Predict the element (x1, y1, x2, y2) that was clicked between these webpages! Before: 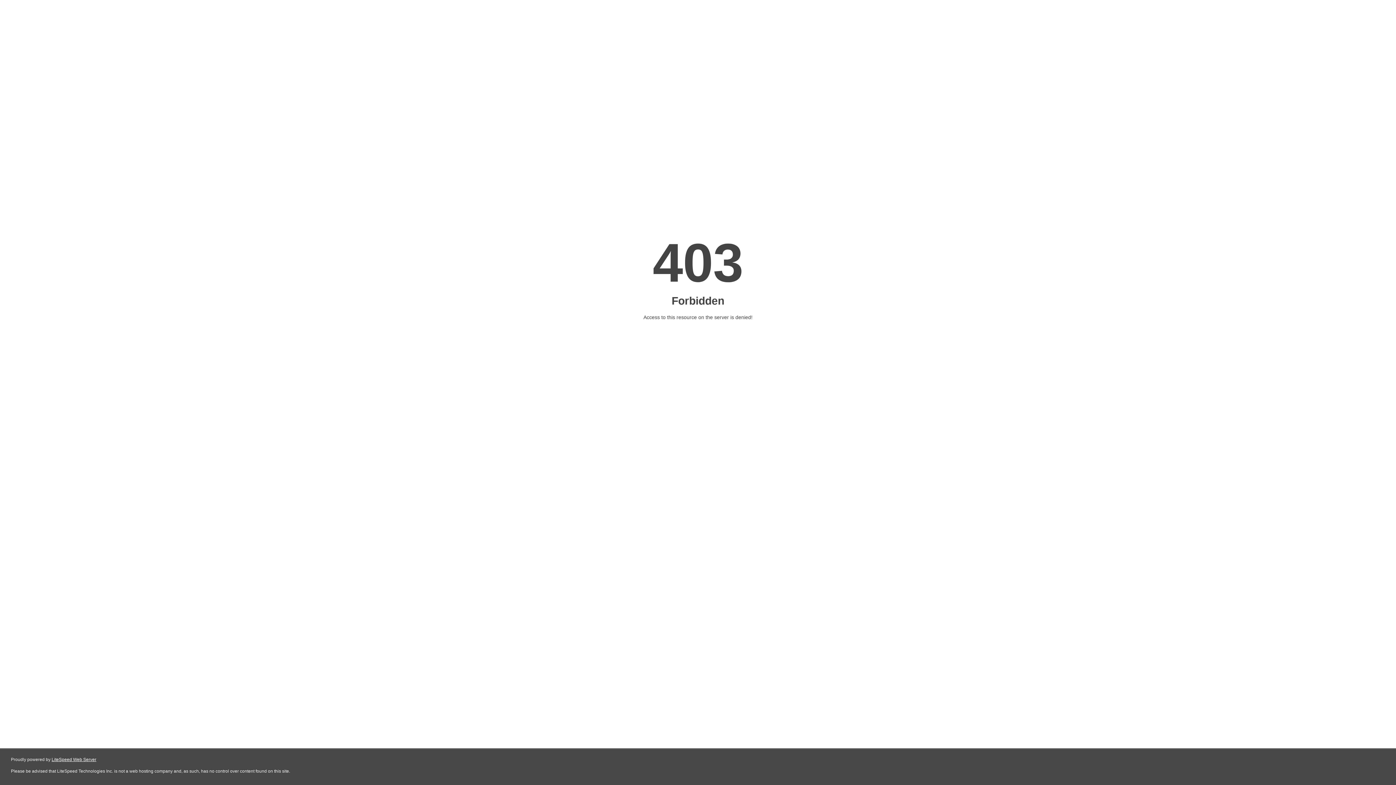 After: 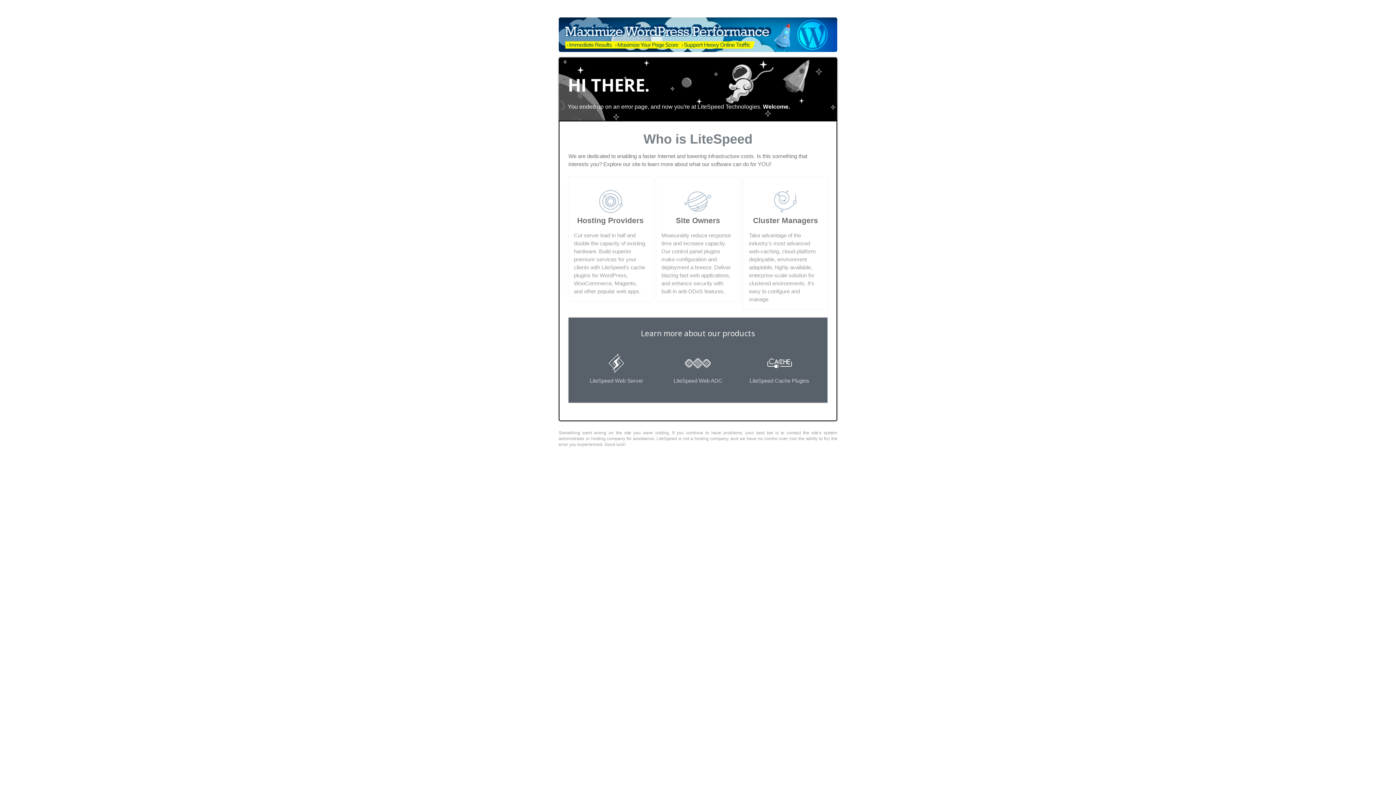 Action: bbox: (51, 757, 96, 762) label: LiteSpeed Web Server